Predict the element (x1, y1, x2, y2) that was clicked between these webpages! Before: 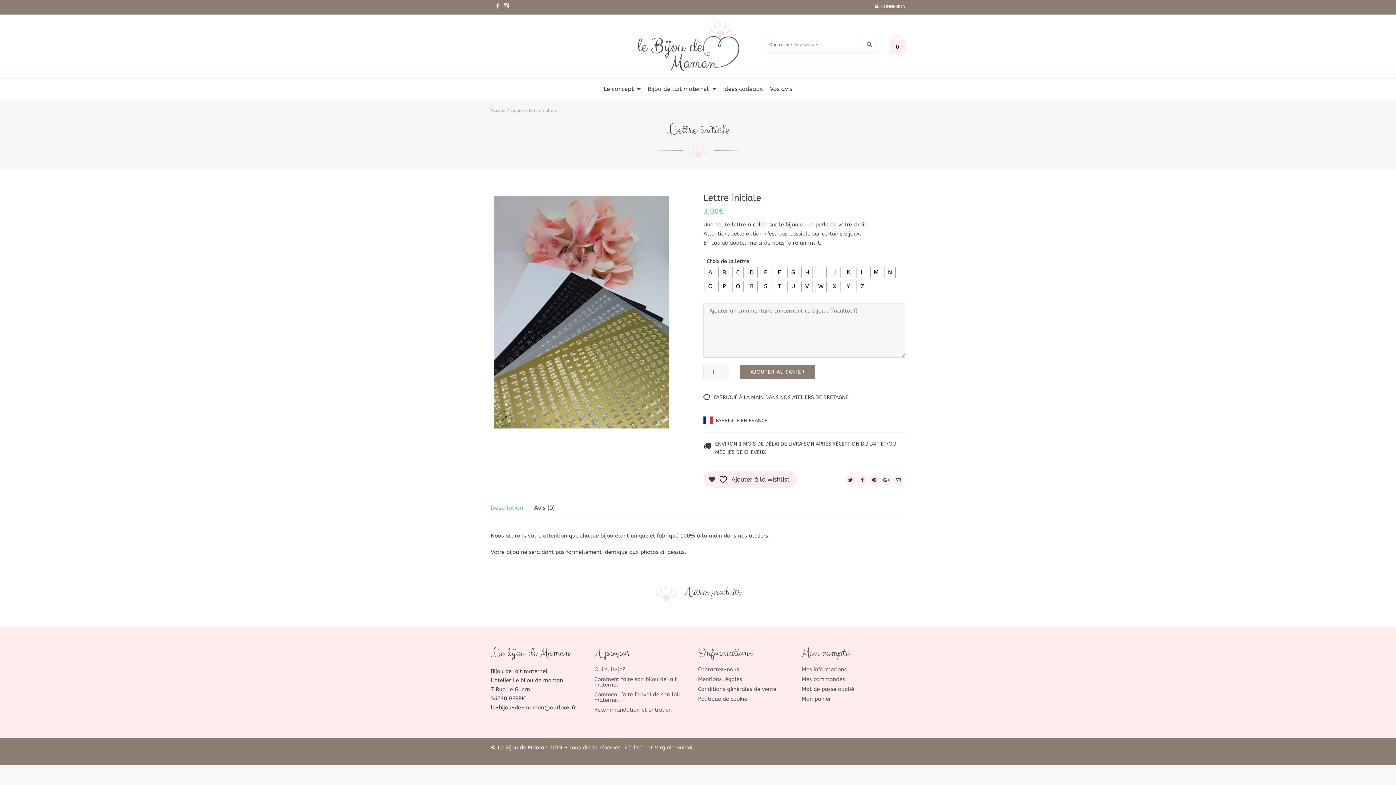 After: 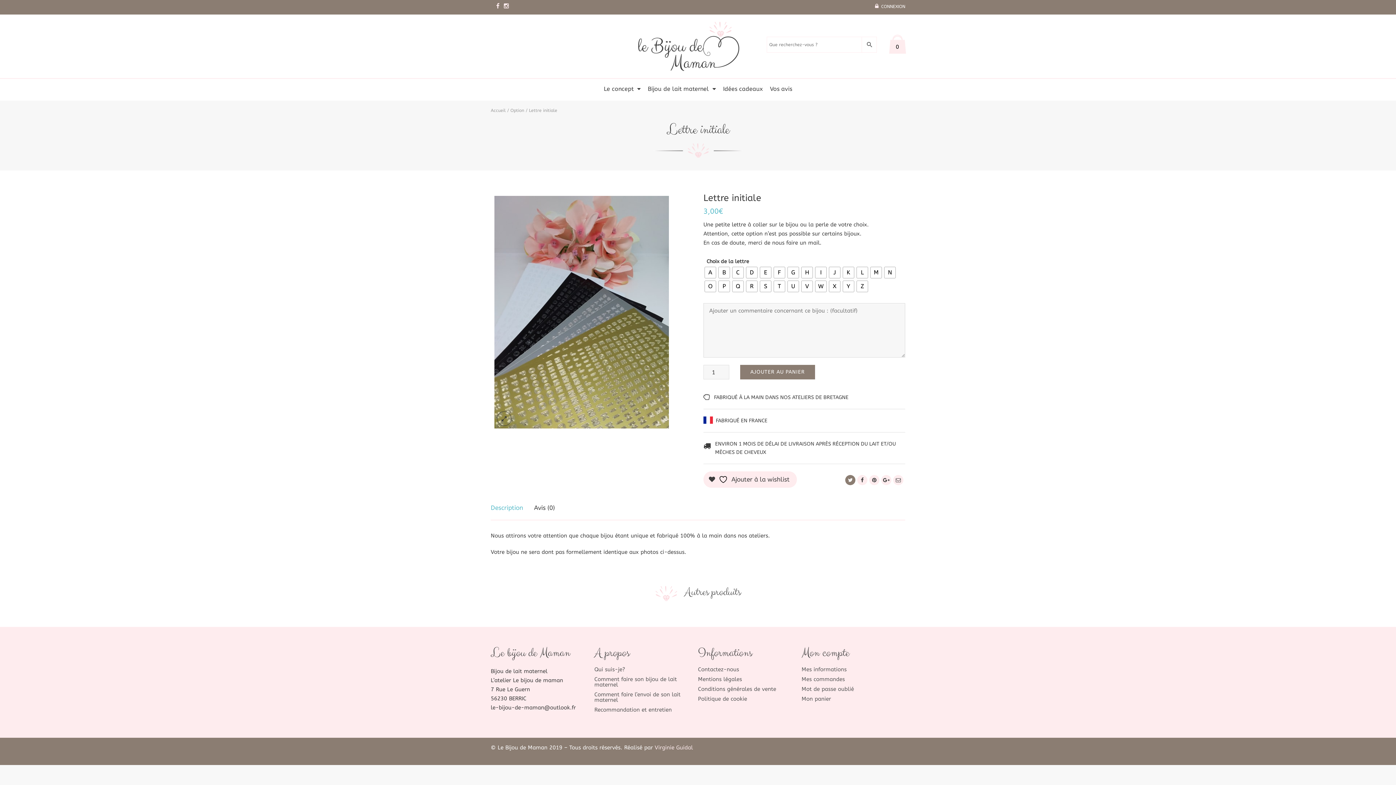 Action: bbox: (845, 475, 855, 485)